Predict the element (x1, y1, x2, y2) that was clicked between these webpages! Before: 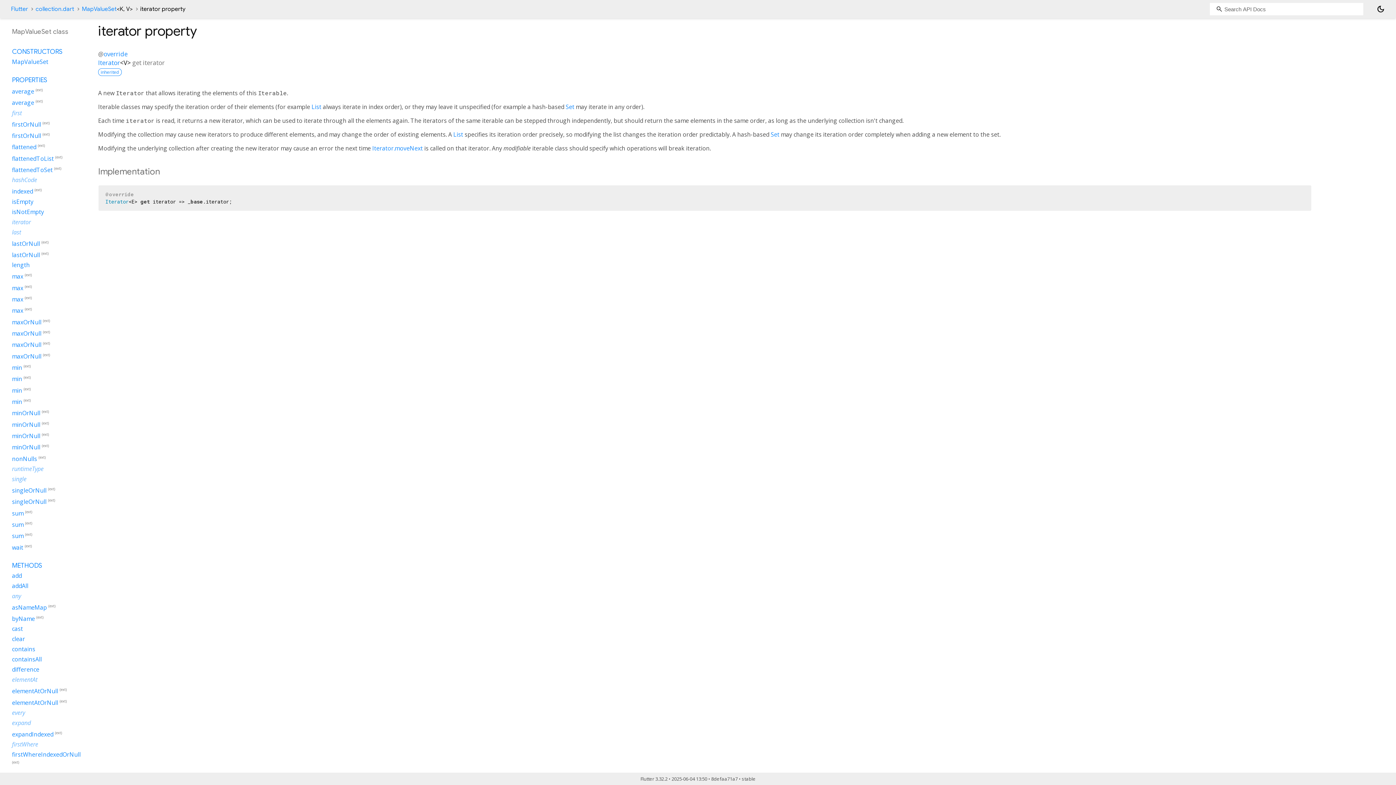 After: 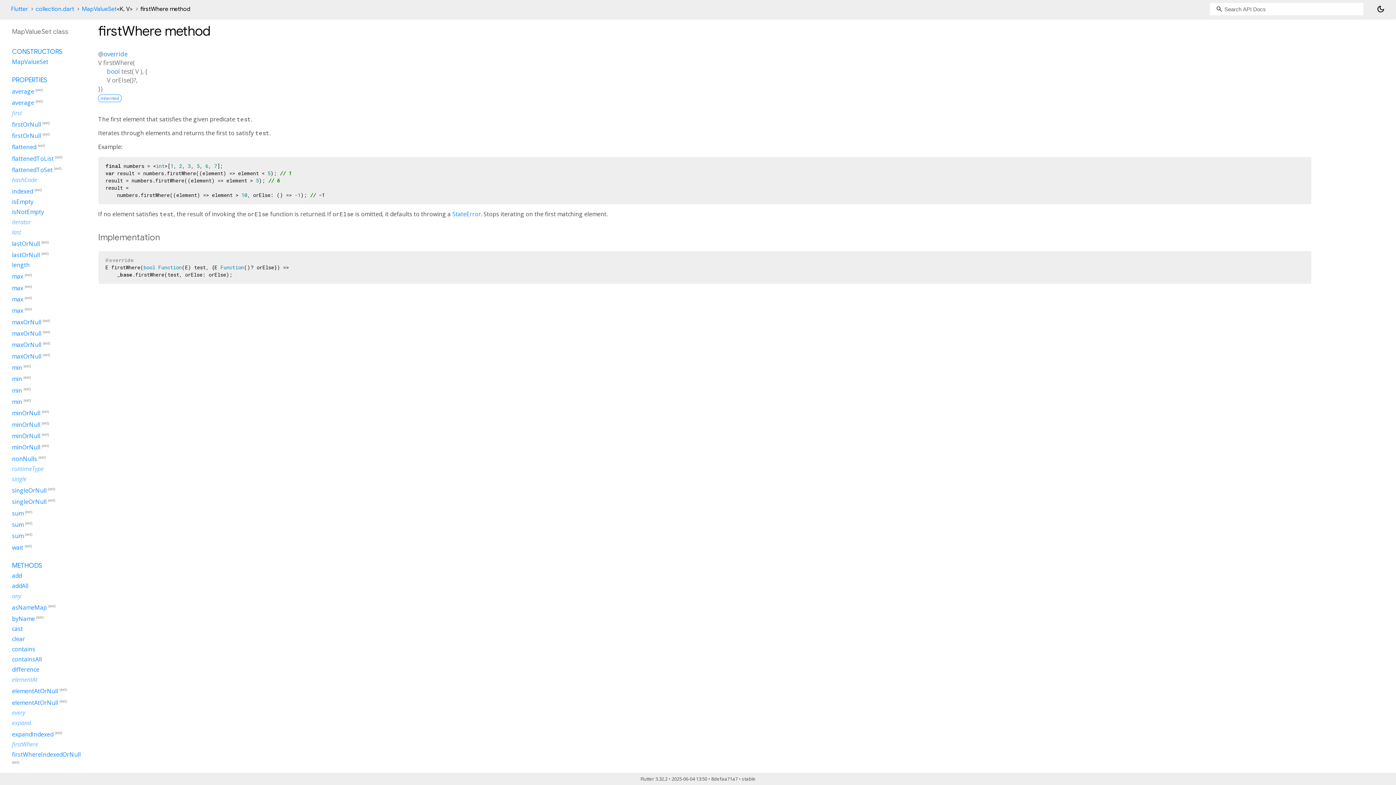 Action: label: firstWhere bbox: (12, 740, 38, 748)